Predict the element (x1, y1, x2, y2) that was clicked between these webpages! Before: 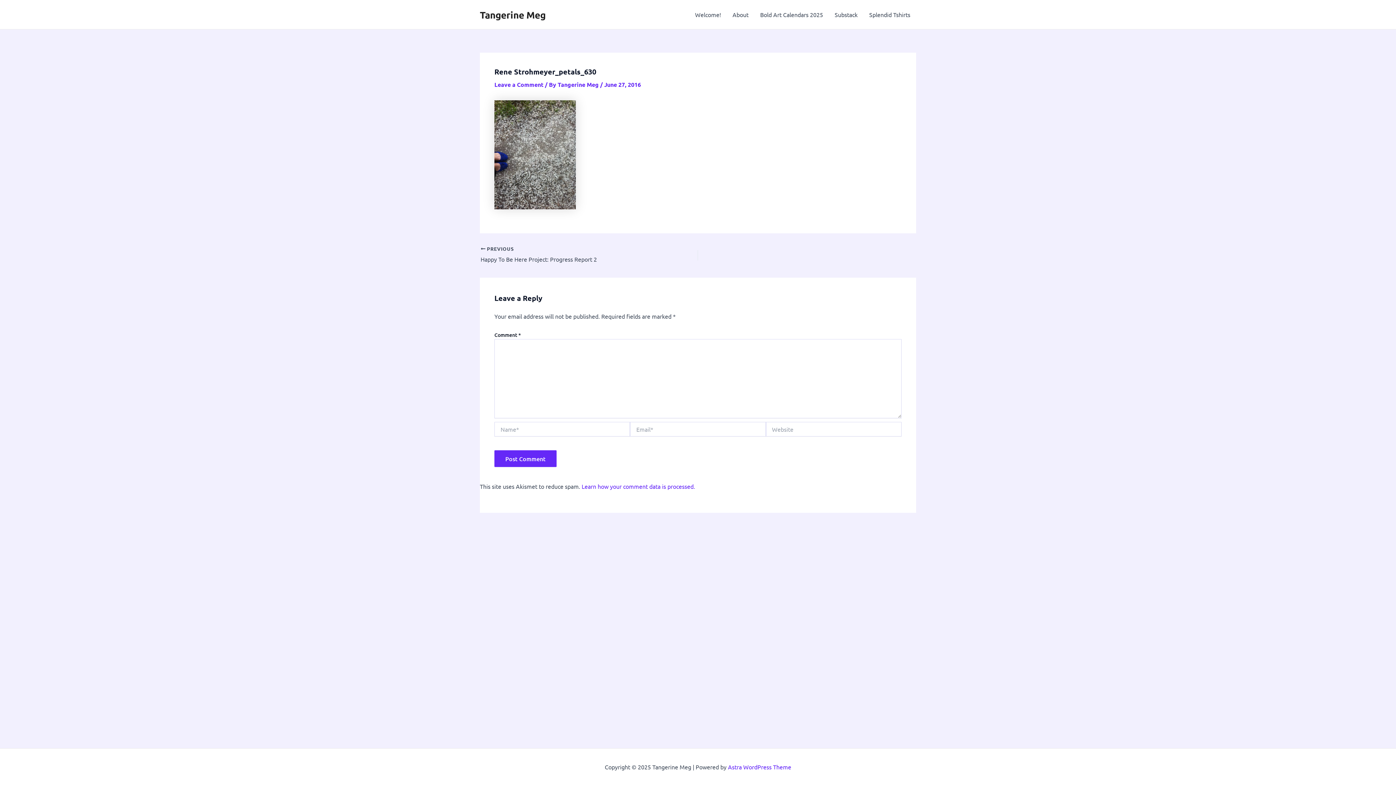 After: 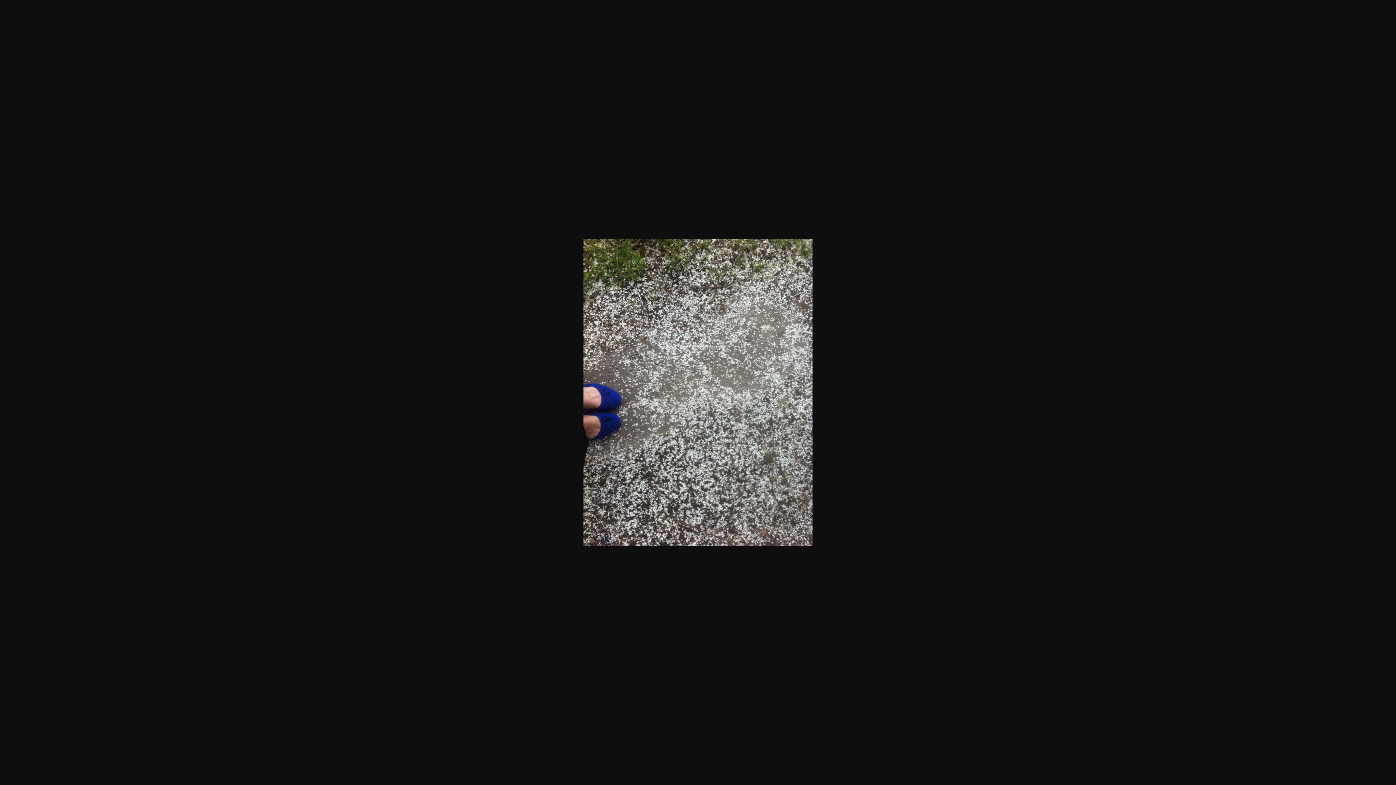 Action: bbox: (494, 150, 576, 157)